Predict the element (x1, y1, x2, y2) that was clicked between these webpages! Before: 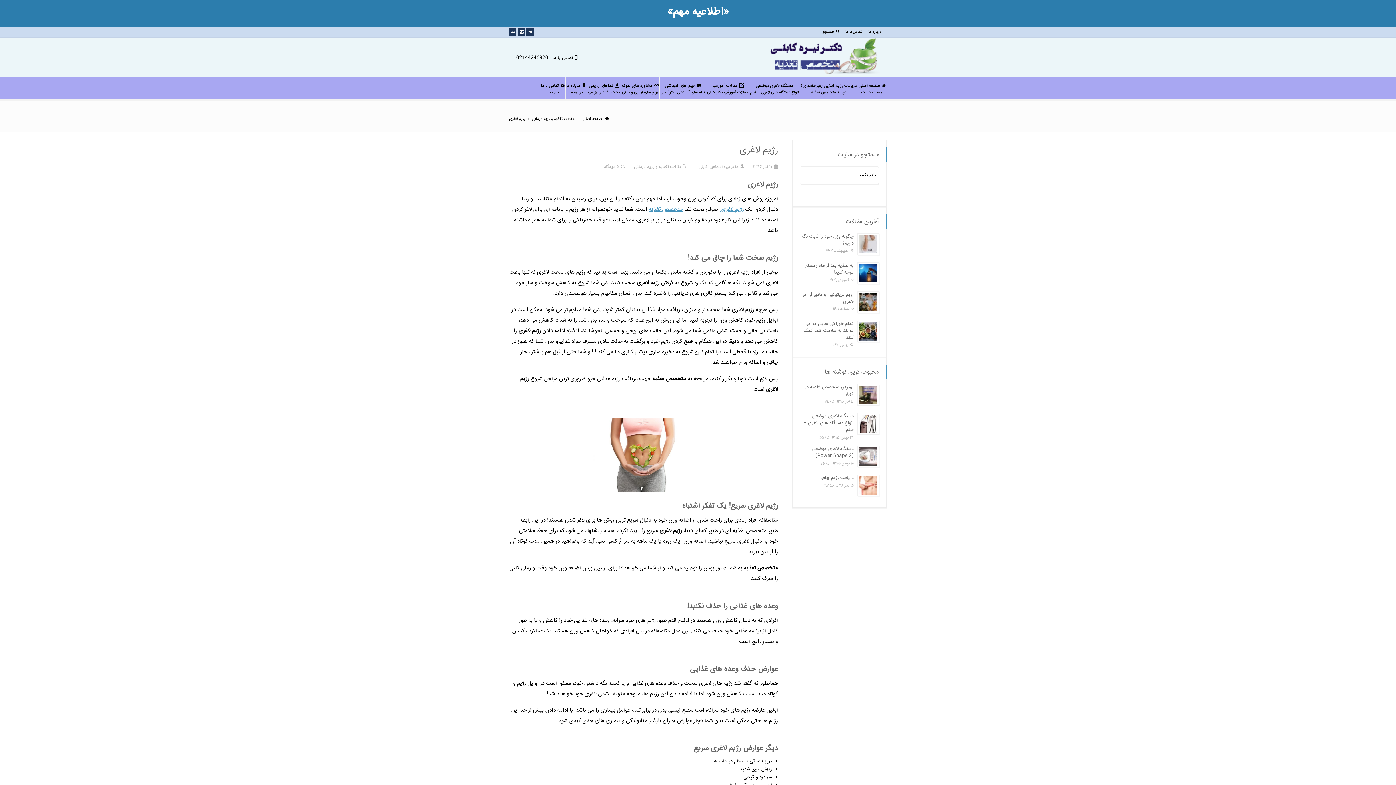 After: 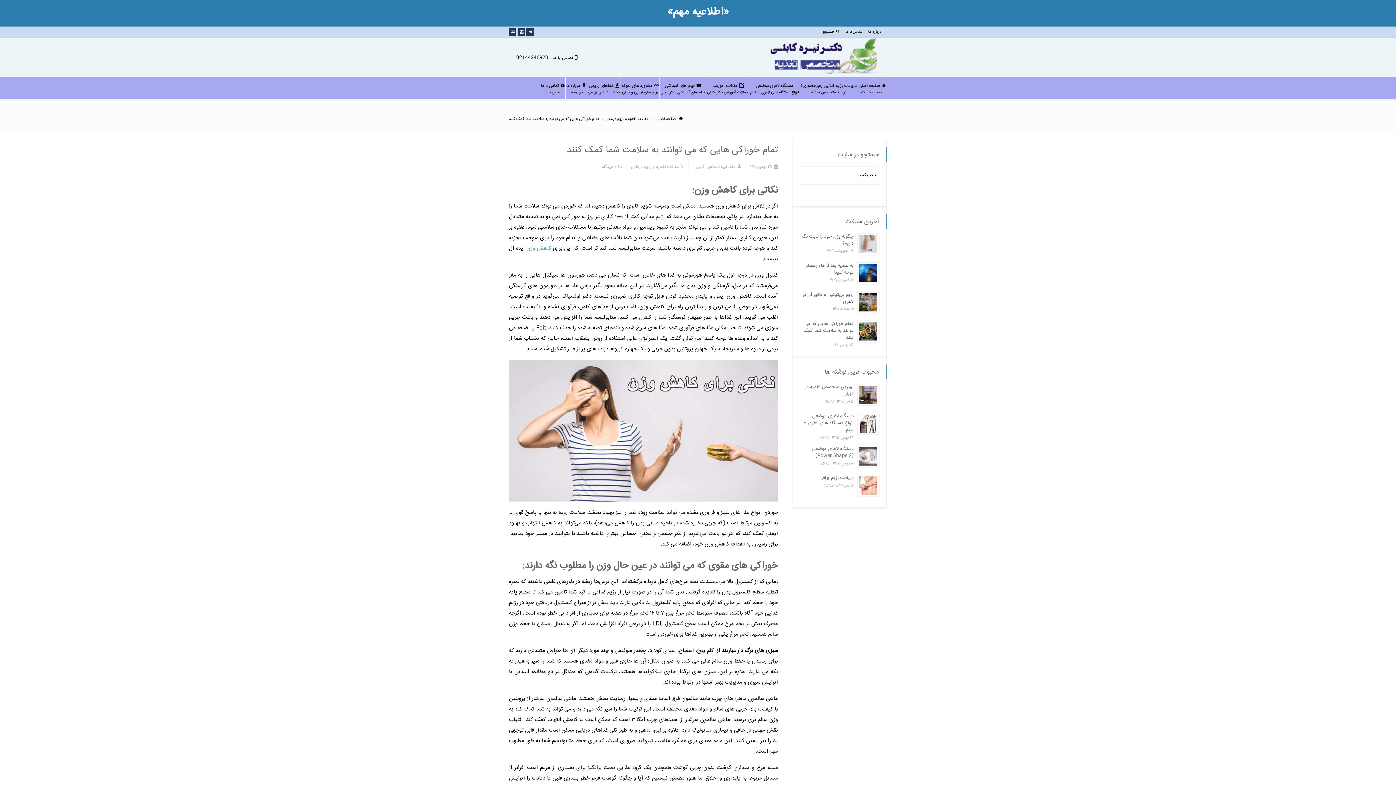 Action: bbox: (803, 320, 853, 341) label: تمام خوراکی هایی که می توانند به سلامت شما کمک کنند